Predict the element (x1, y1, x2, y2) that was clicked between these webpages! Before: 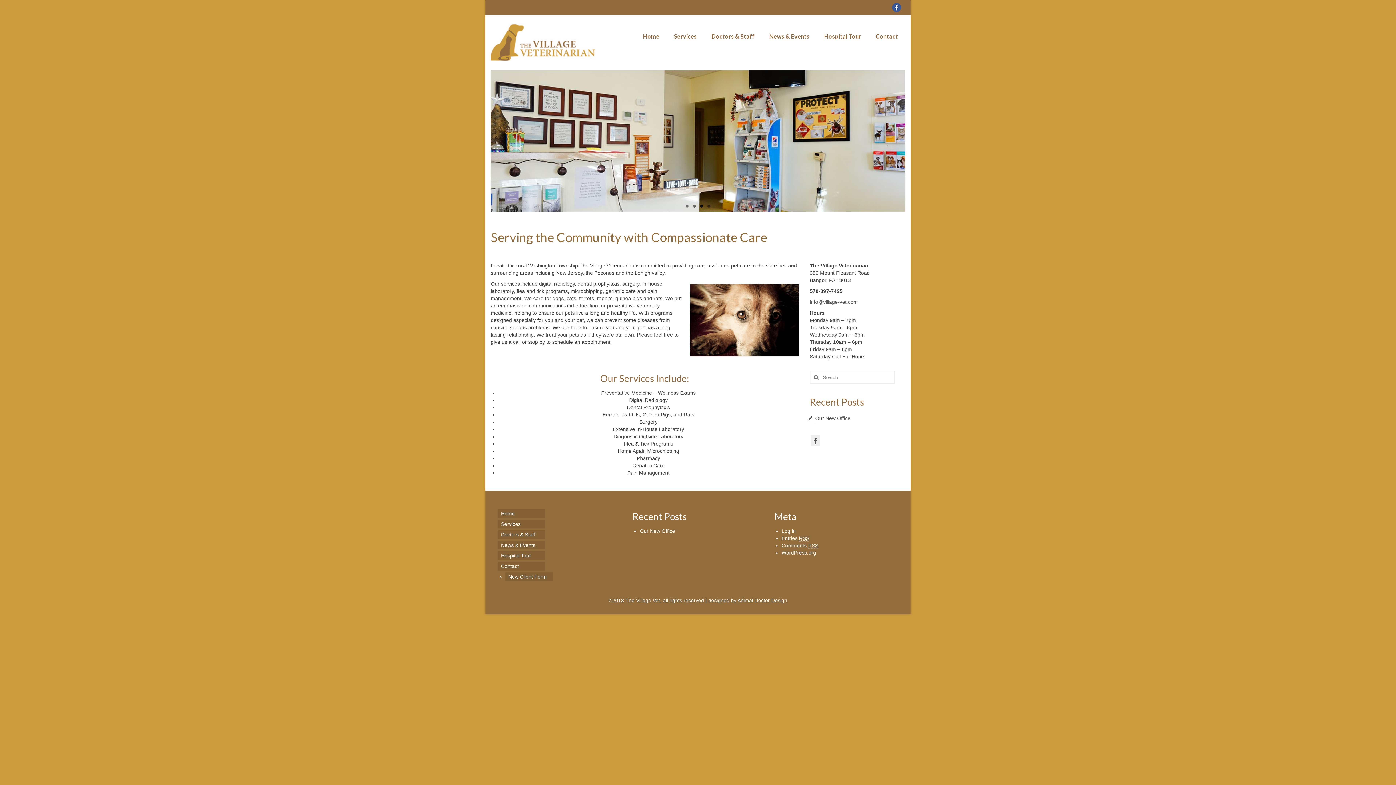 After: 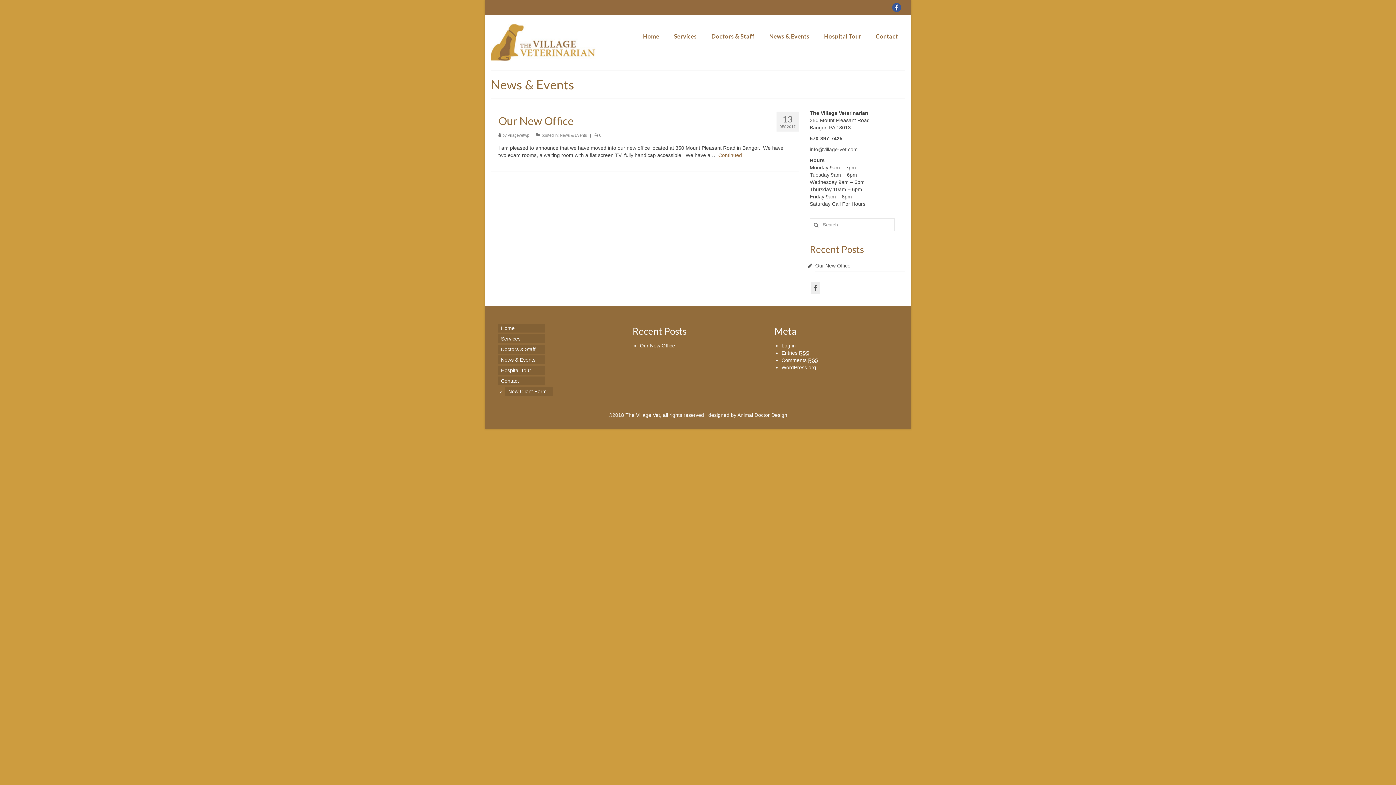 Action: bbox: (762, 29, 817, 43) label: News & Events